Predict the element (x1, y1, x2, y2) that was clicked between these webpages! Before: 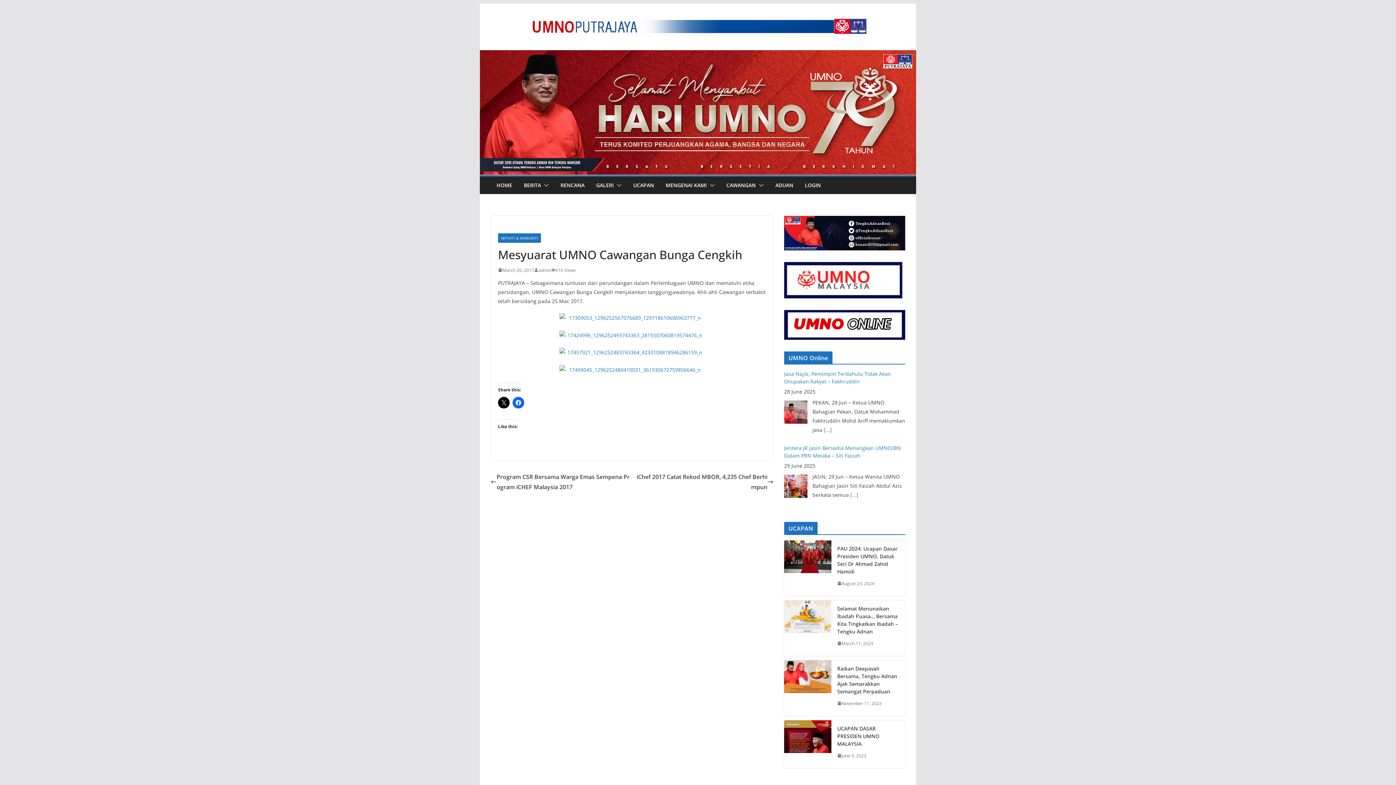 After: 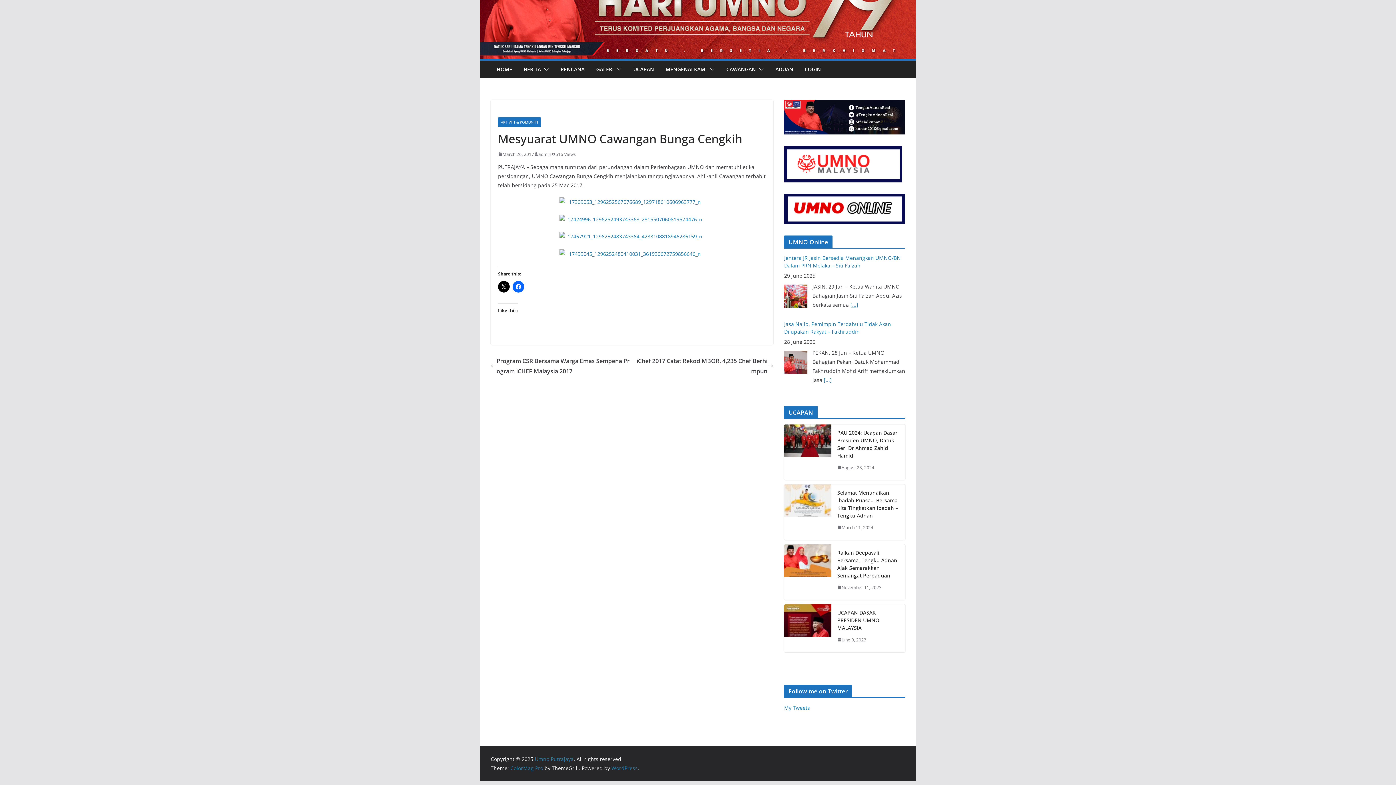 Action: label: [...] bbox: (850, 417, 858, 424)